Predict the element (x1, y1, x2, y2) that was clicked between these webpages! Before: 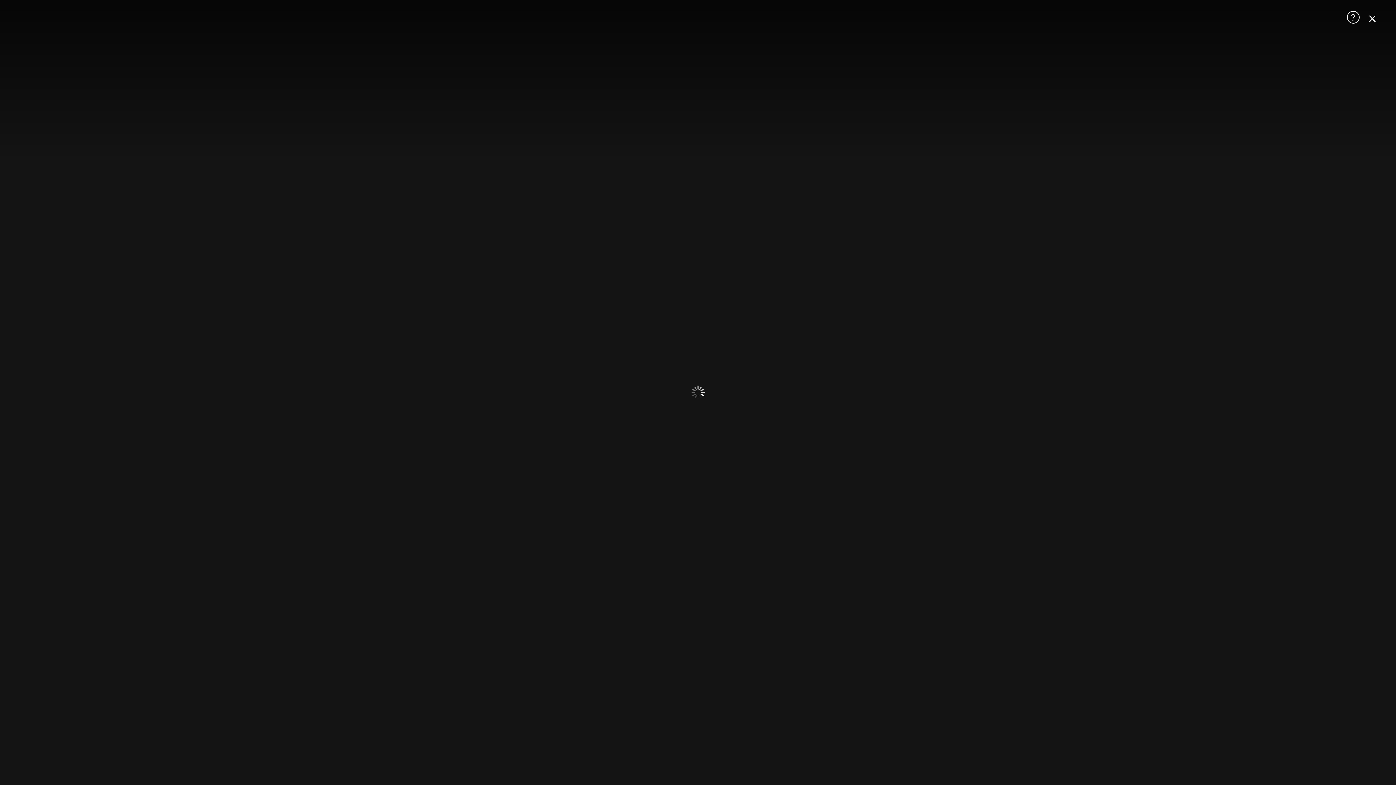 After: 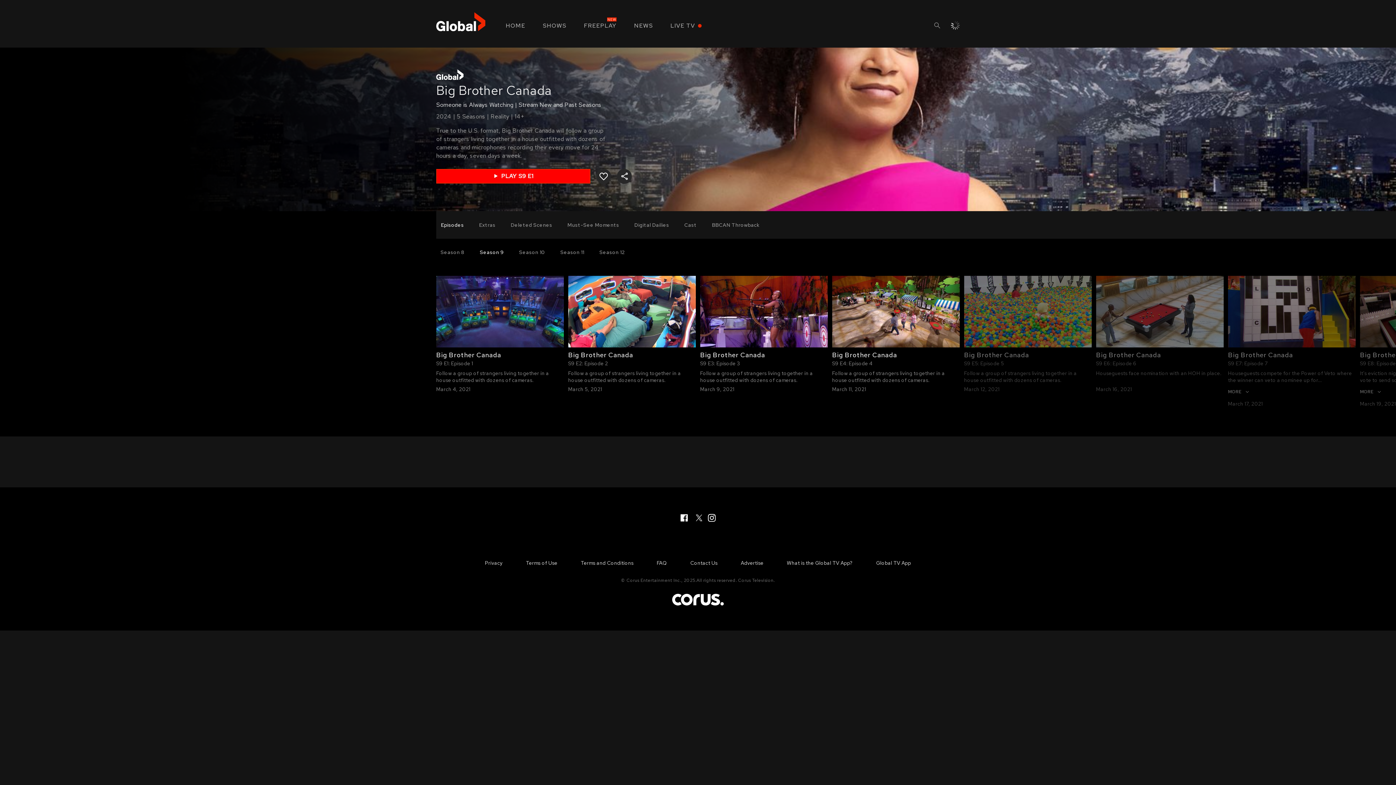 Action: label: × bbox: (1367, 7, 1378, 30)